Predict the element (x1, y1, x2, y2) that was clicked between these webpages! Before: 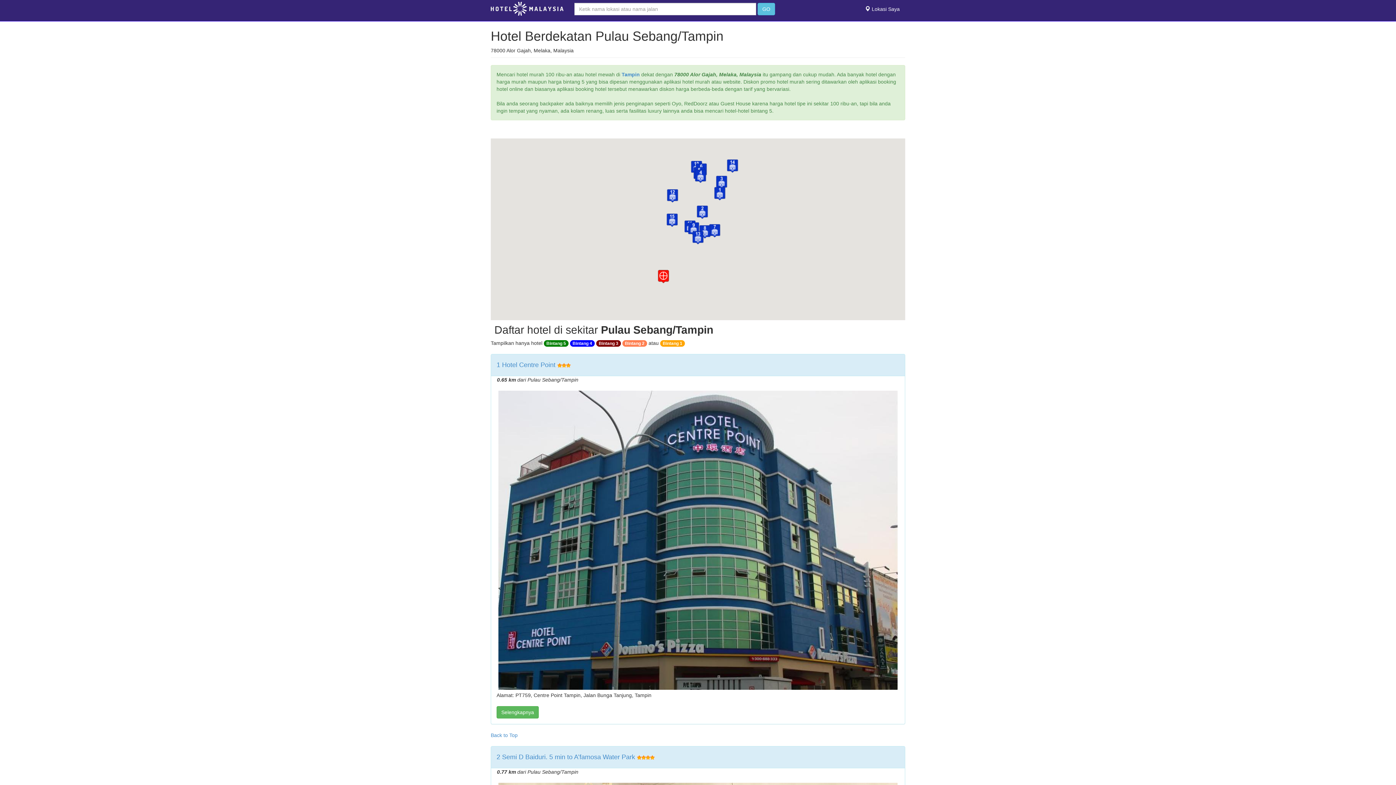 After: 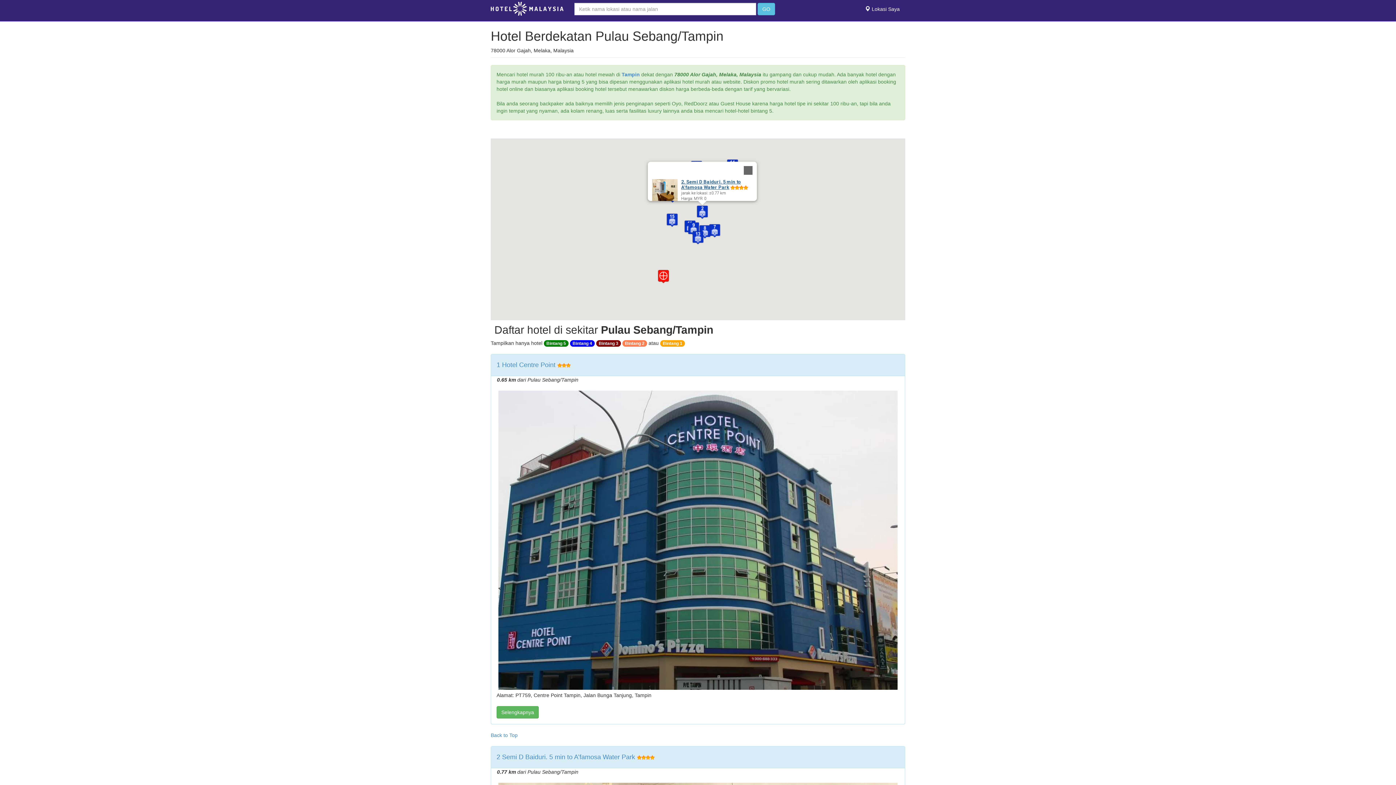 Action: bbox: (696, 205, 708, 220)